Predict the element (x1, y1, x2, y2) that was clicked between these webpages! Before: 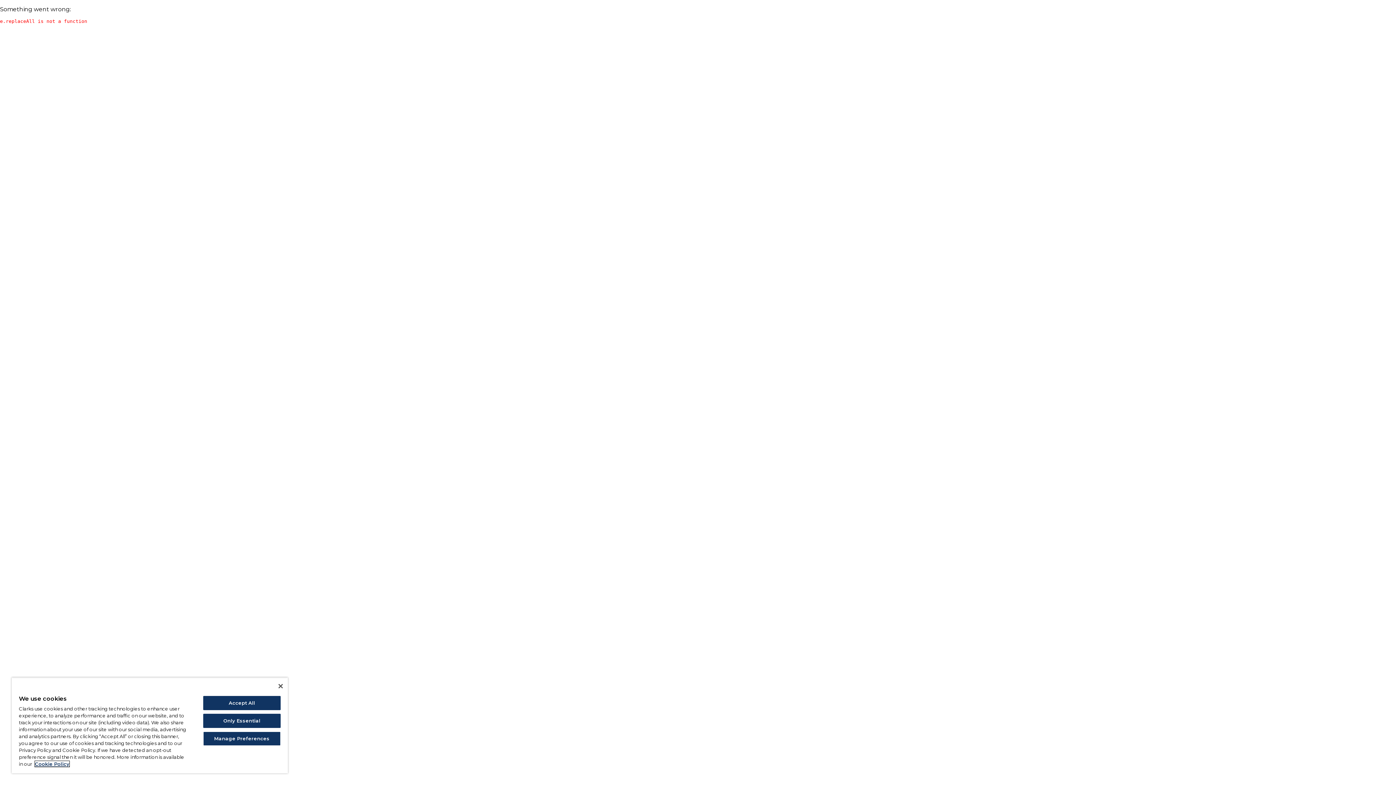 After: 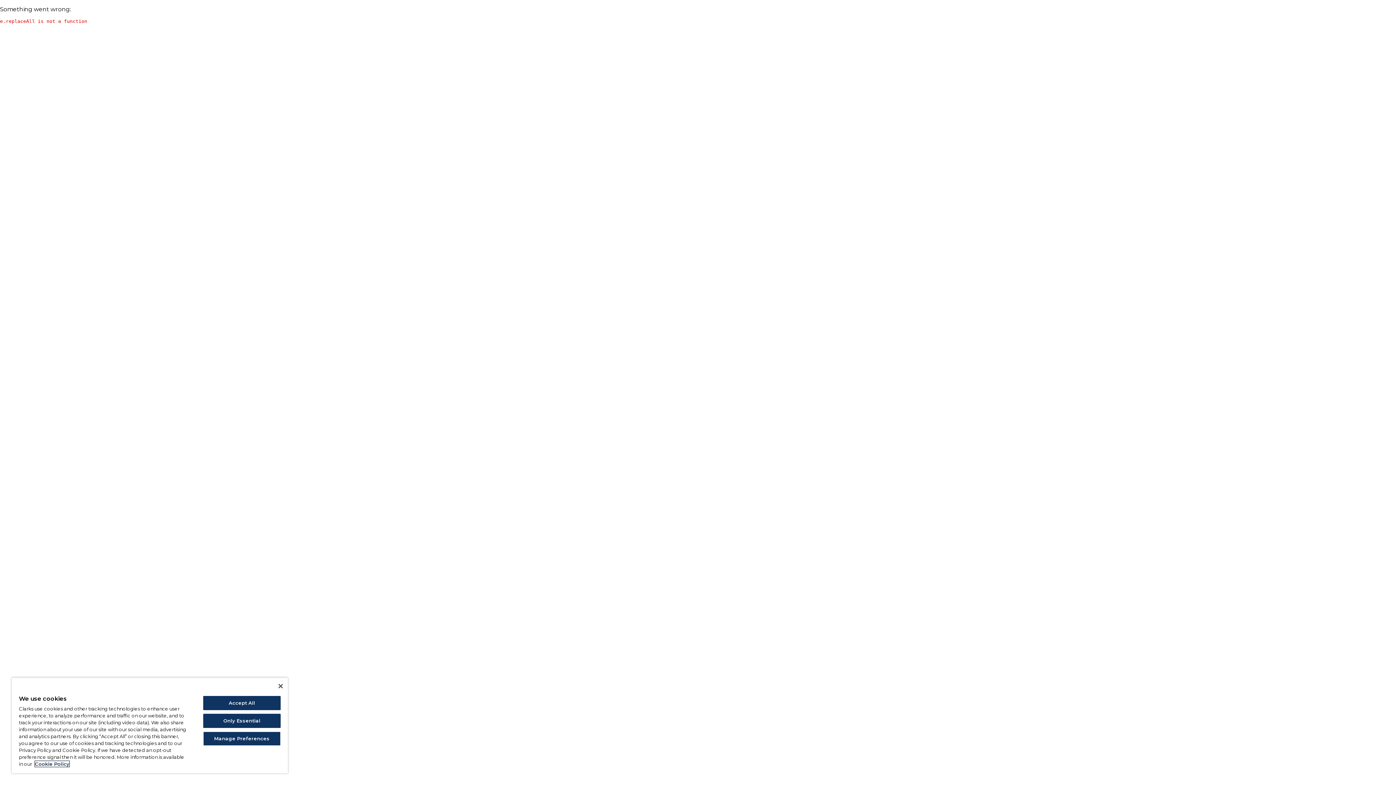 Action: label: More information about your privacy, opens in a new tab bbox: (34, 761, 69, 767)